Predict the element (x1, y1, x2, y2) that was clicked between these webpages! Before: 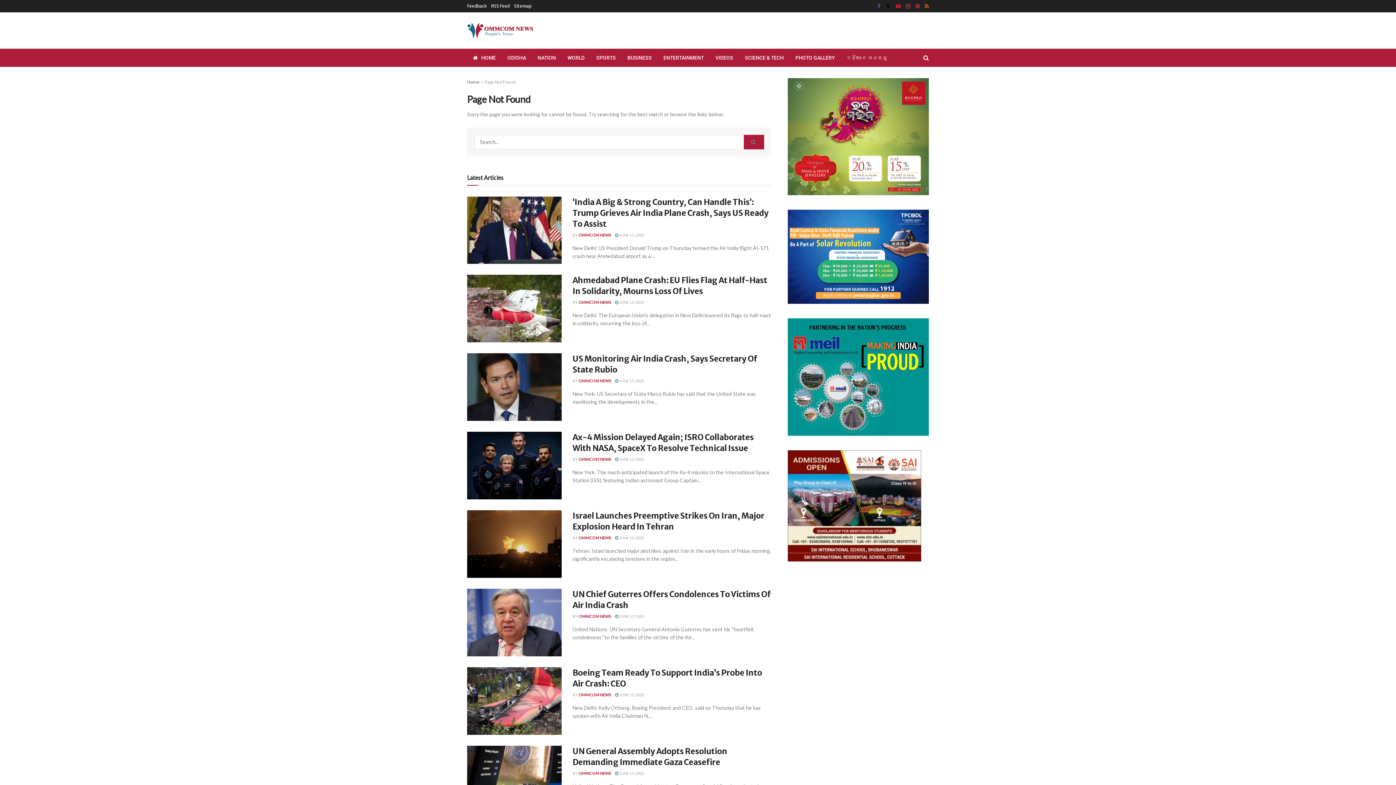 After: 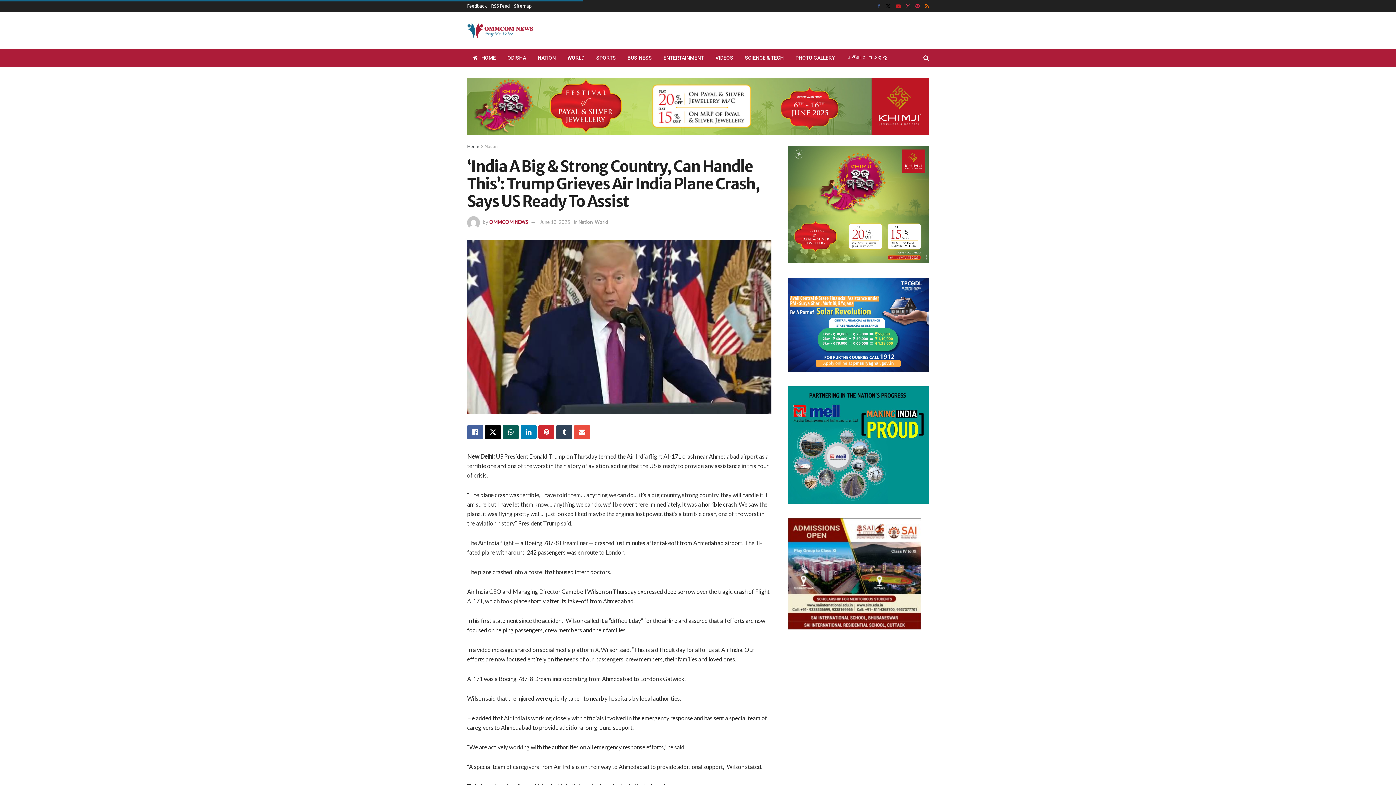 Action: label: ‘India A Big & Strong Country, Can Handle This’: Trump Grieves Air India Plane Crash, Says US Ready To Assist bbox: (572, 196, 768, 228)